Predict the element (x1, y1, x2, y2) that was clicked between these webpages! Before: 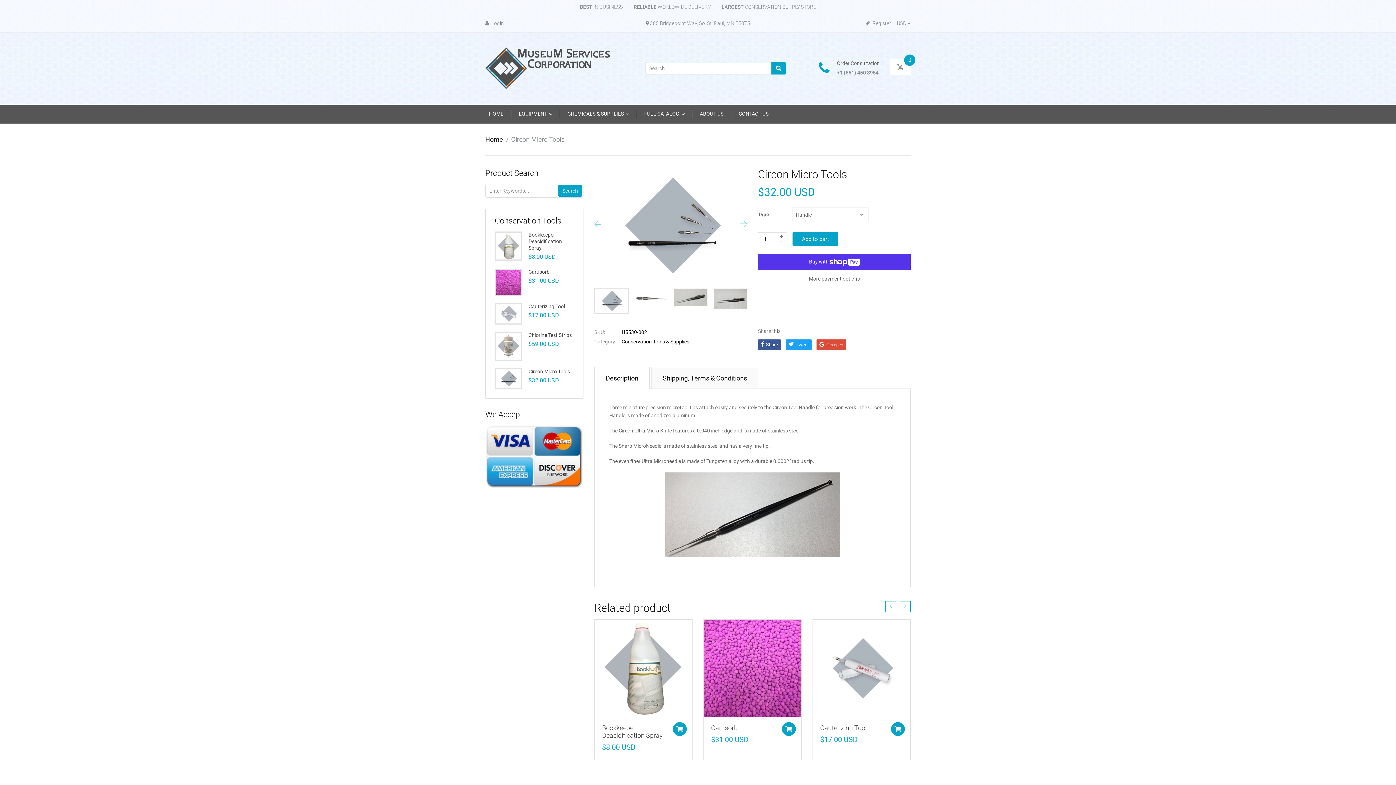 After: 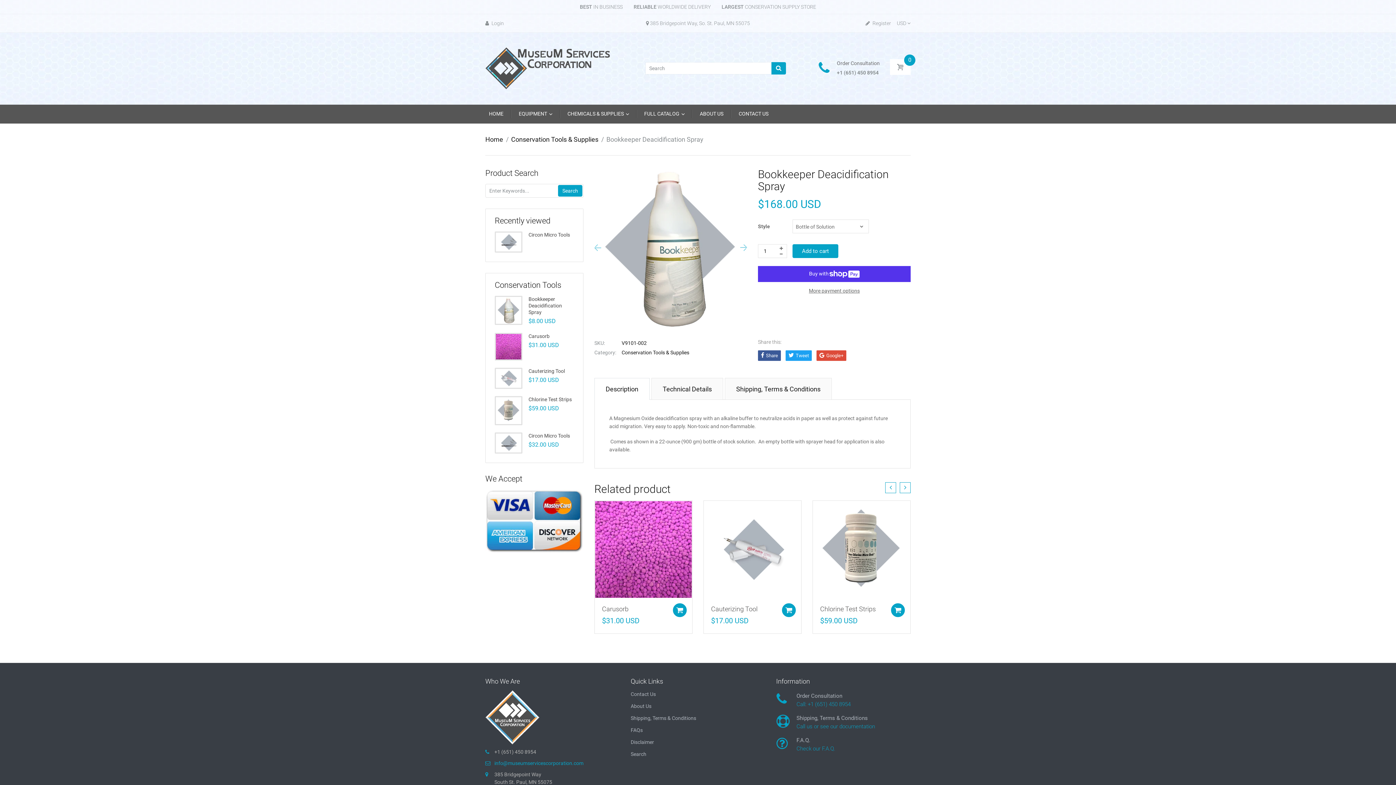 Action: bbox: (673, 722, 686, 736)